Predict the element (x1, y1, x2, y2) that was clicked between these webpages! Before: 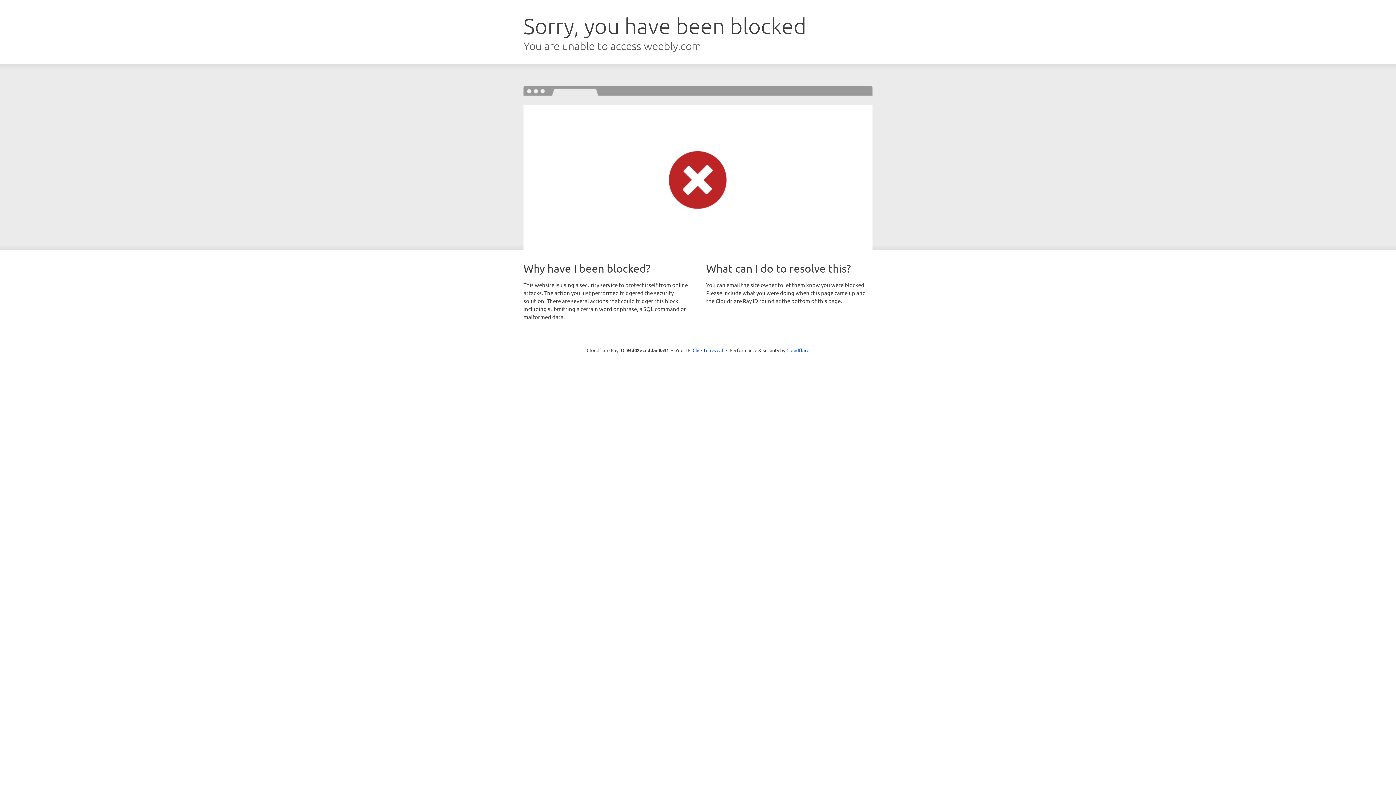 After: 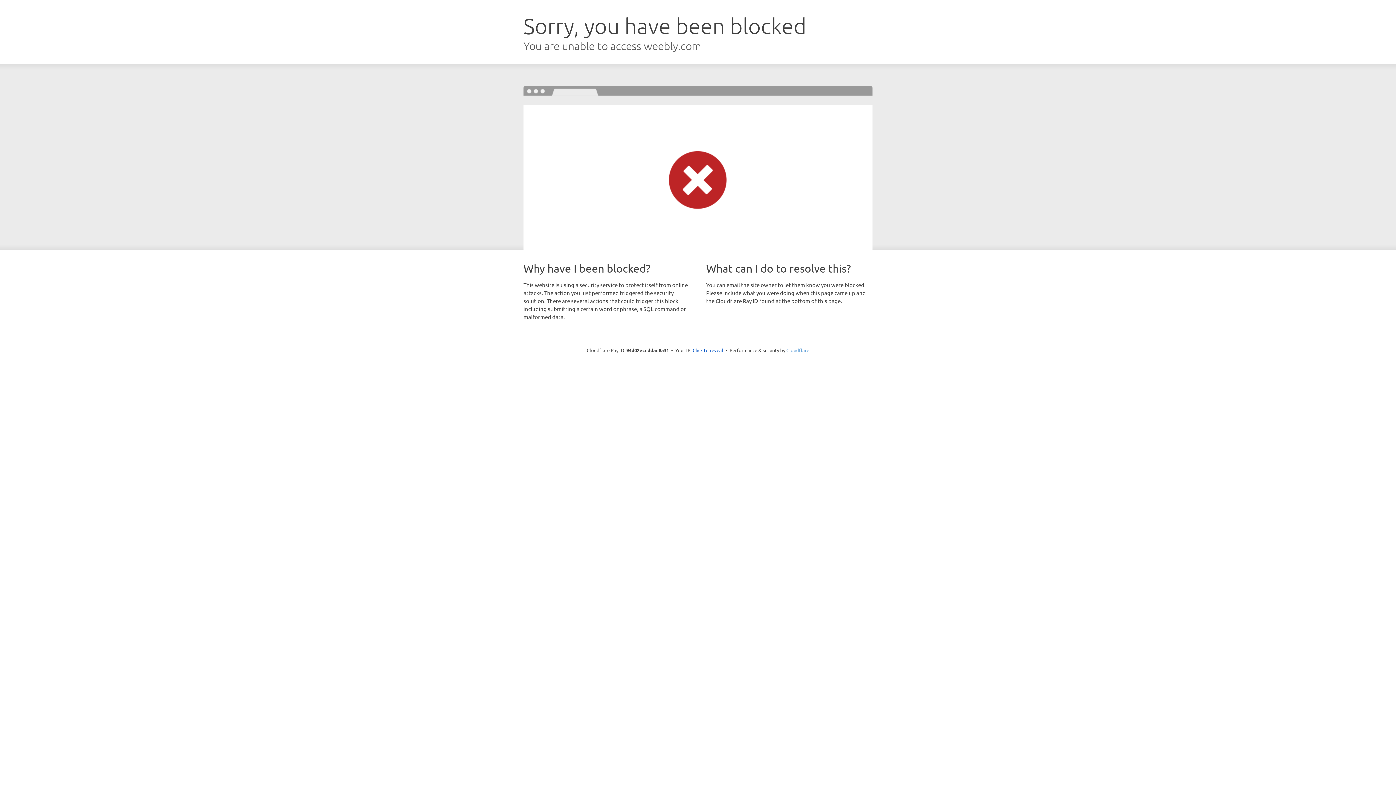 Action: bbox: (786, 347, 809, 353) label: Cloudflare